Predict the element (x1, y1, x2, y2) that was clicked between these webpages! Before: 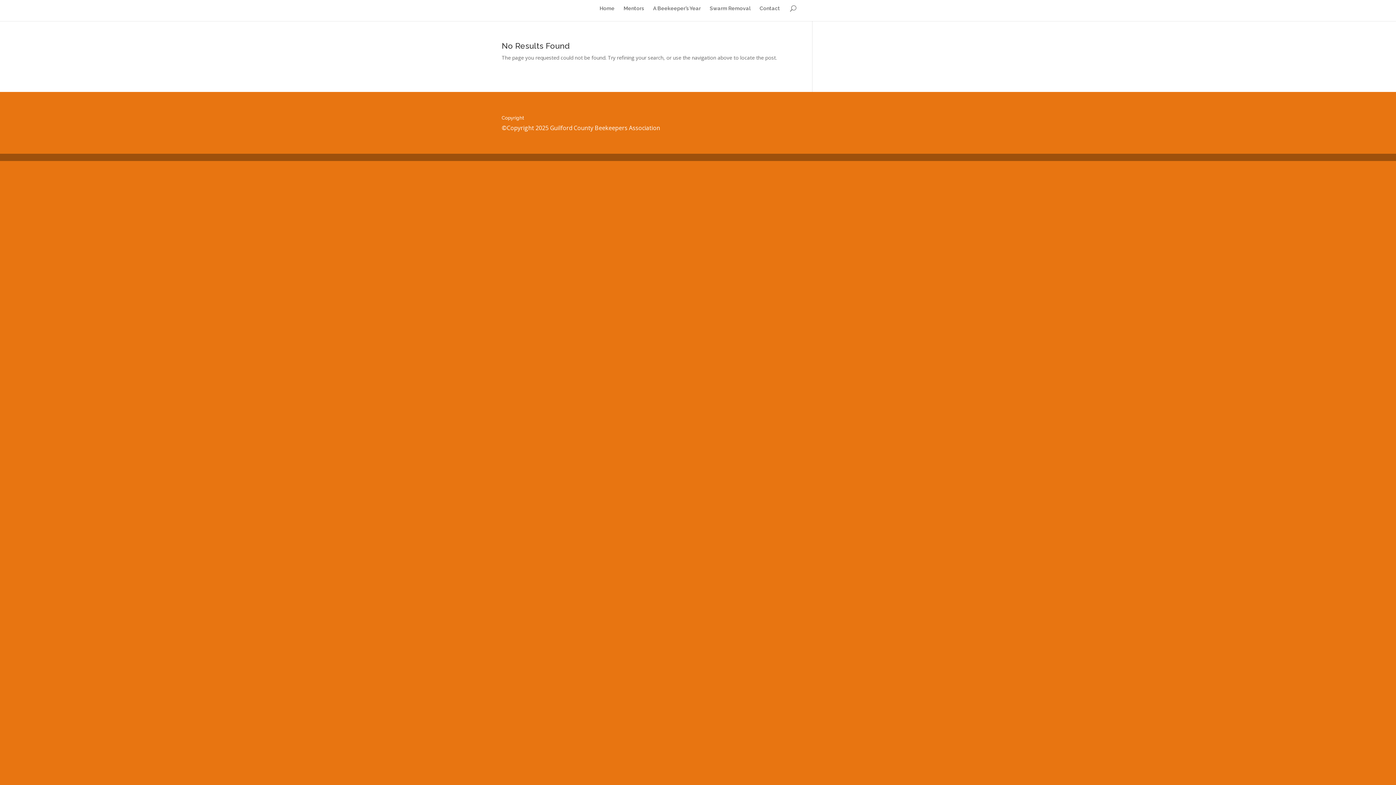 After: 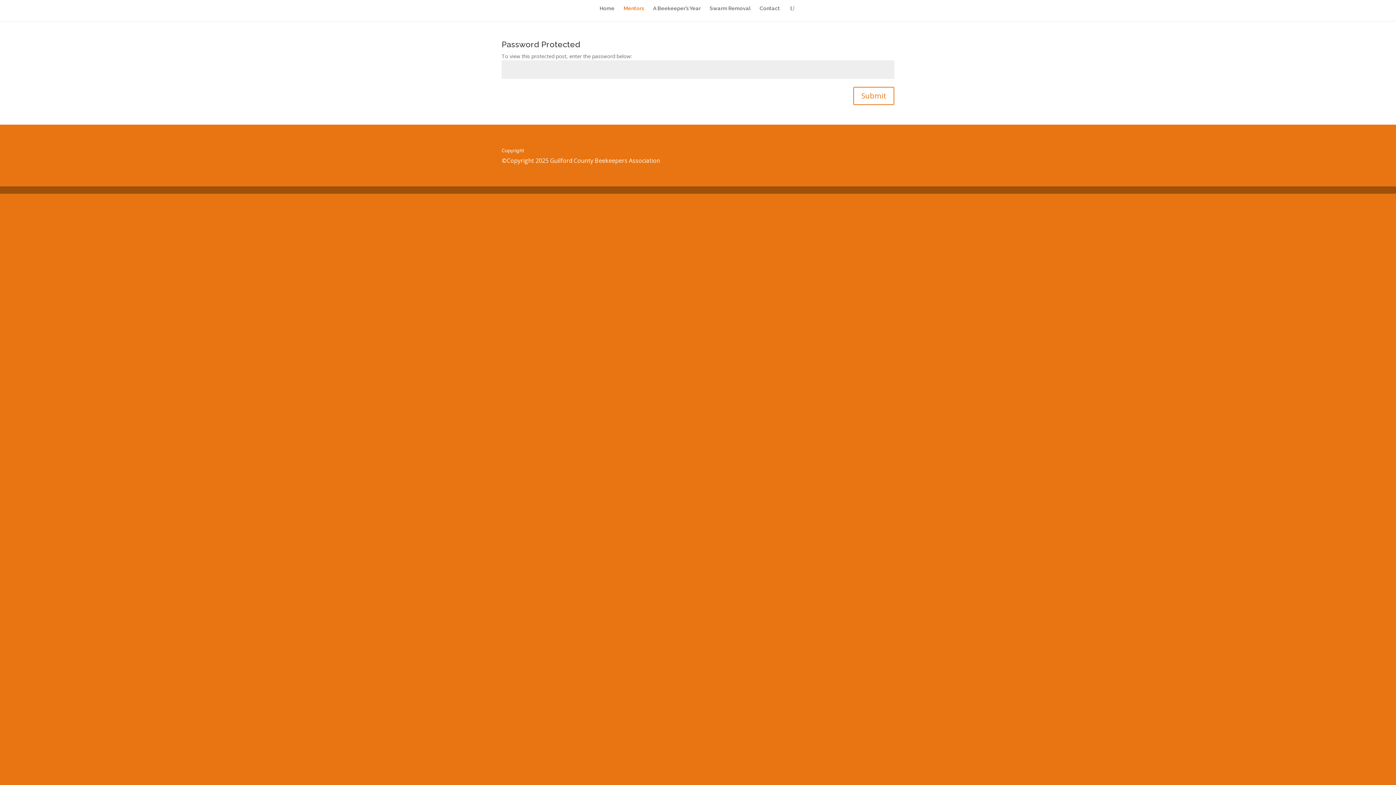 Action: bbox: (623, 5, 644, 21) label: Mentors